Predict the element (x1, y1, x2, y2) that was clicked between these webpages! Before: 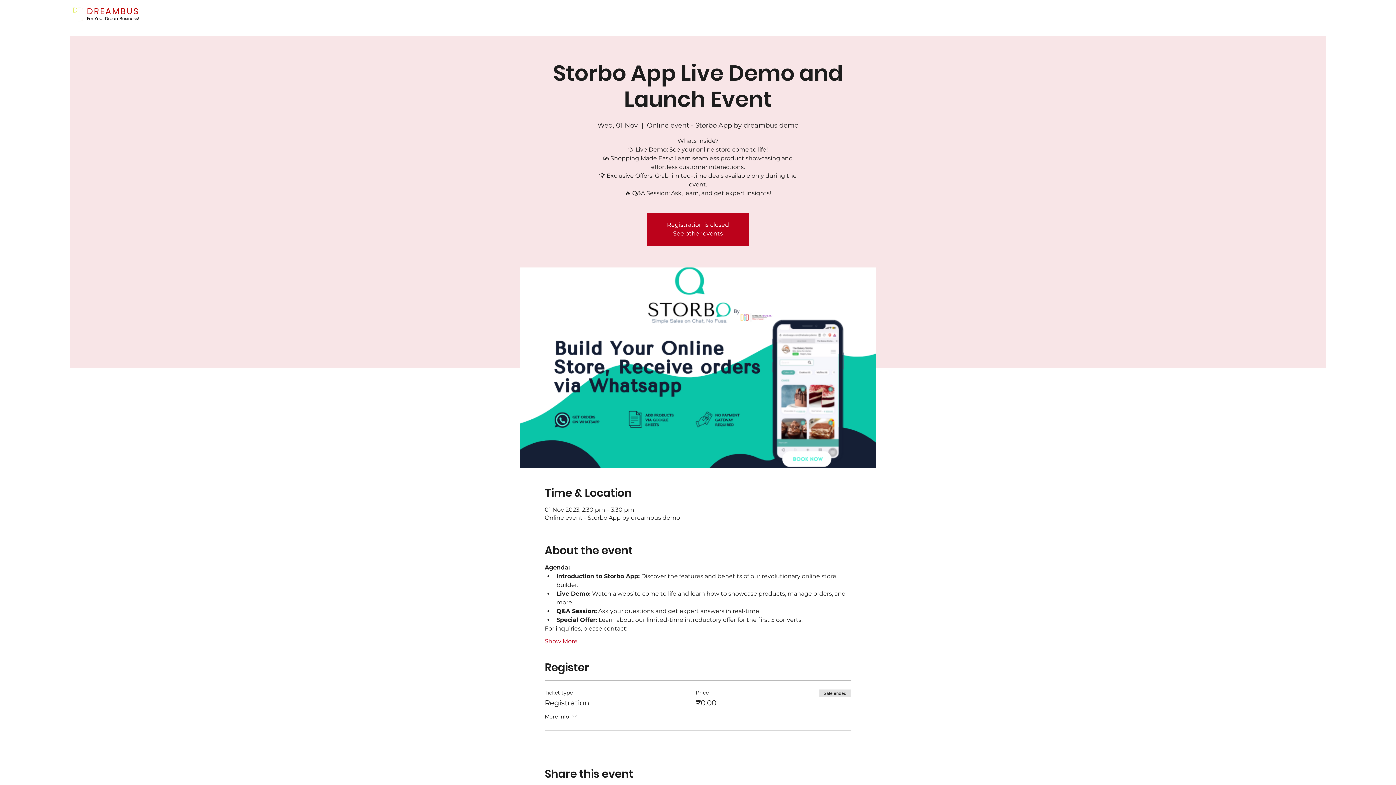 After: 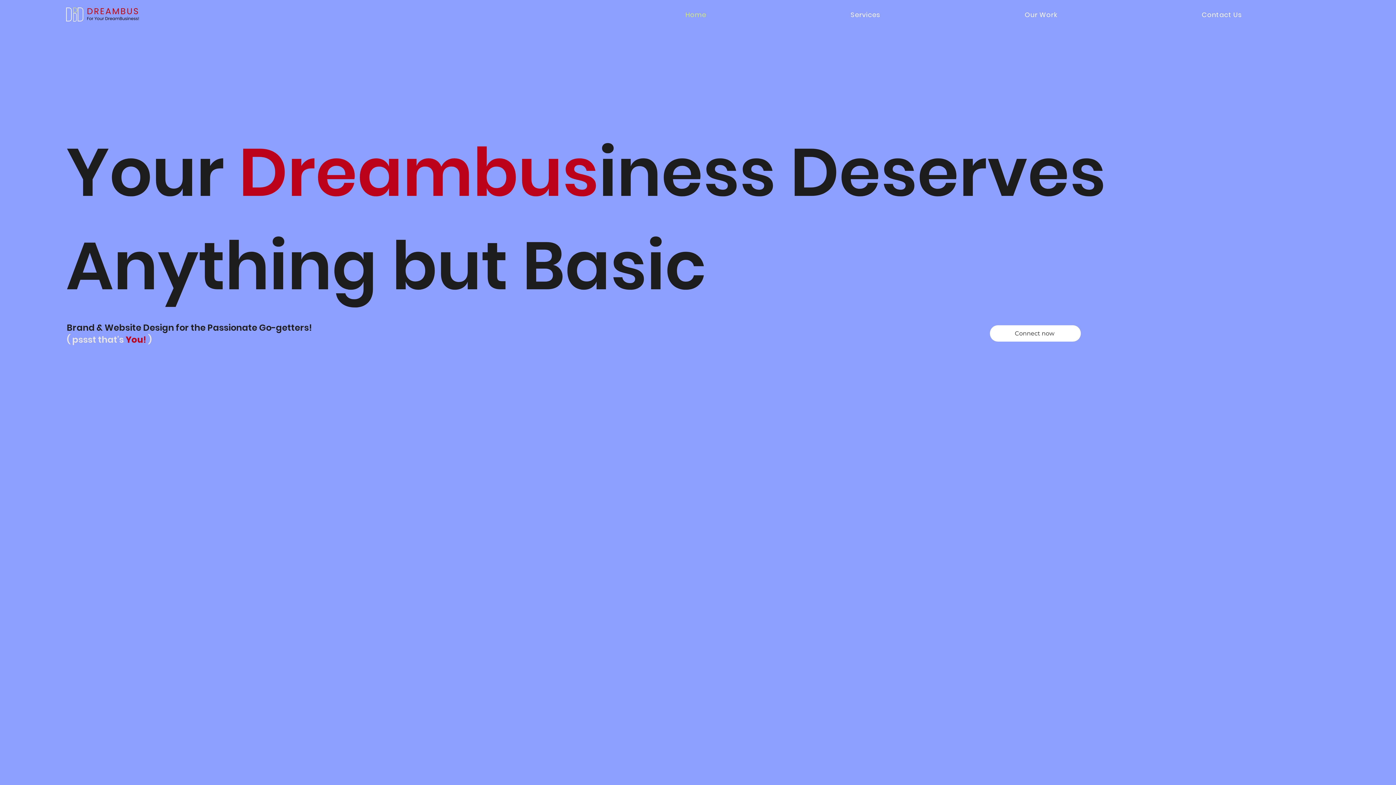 Action: bbox: (673, 230, 723, 237) label: See other events